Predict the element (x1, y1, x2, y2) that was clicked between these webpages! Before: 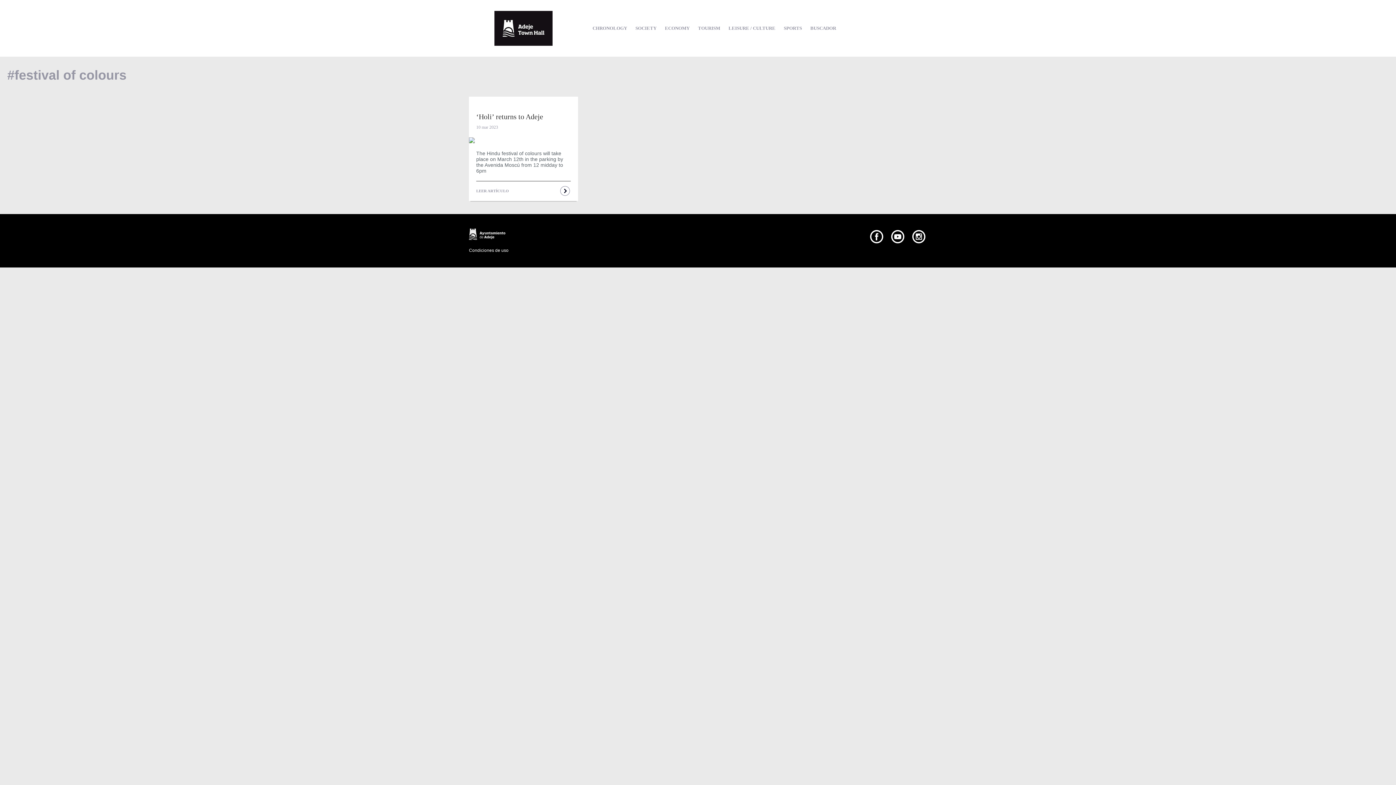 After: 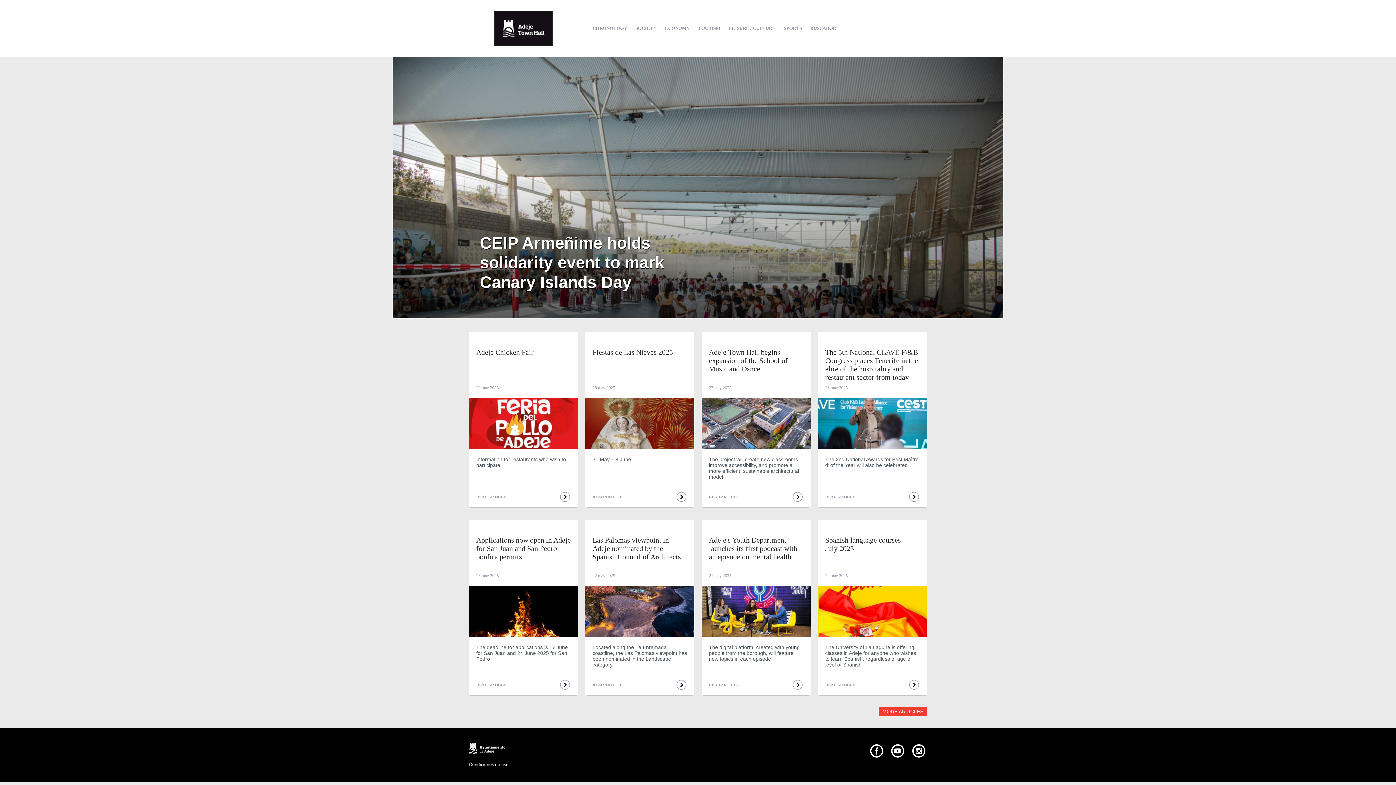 Action: bbox: (494, 41, 552, 46)